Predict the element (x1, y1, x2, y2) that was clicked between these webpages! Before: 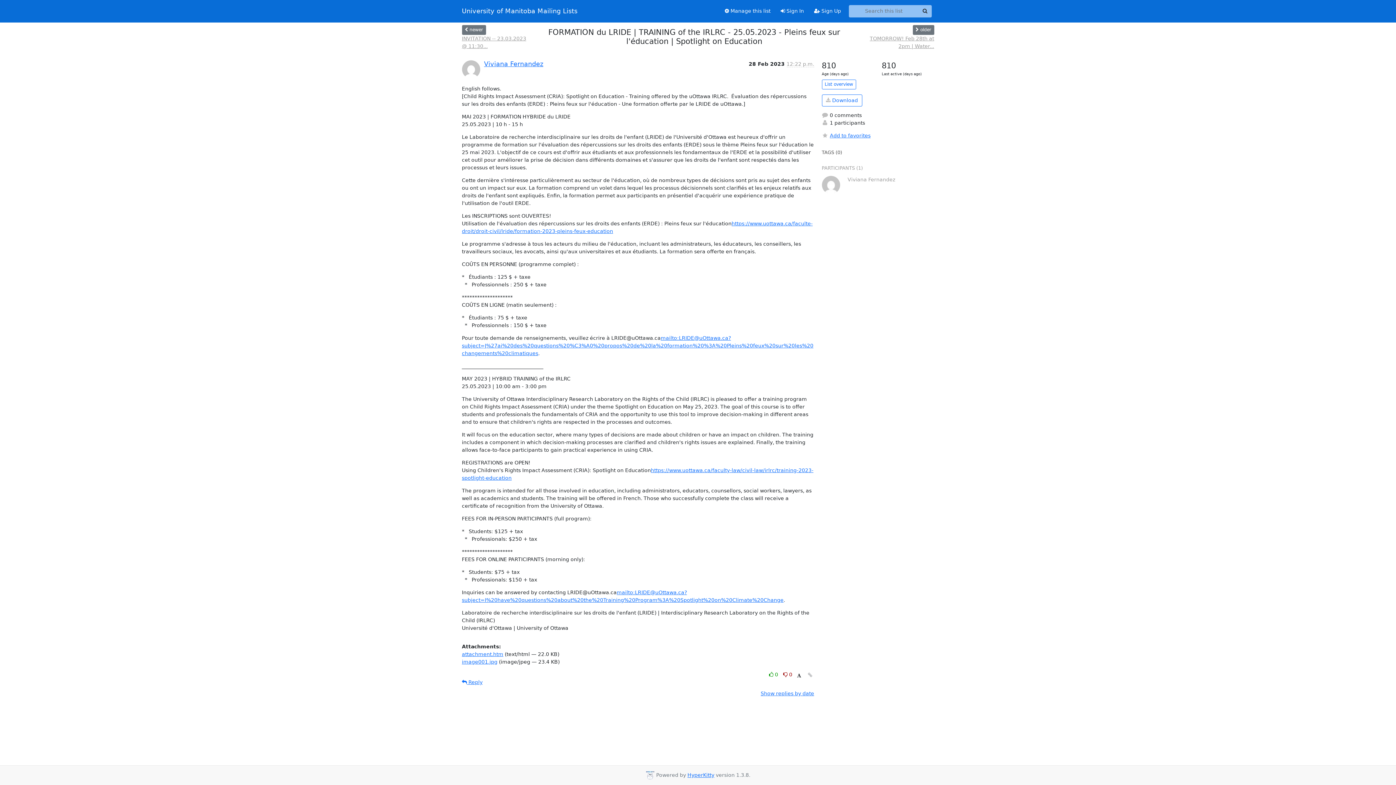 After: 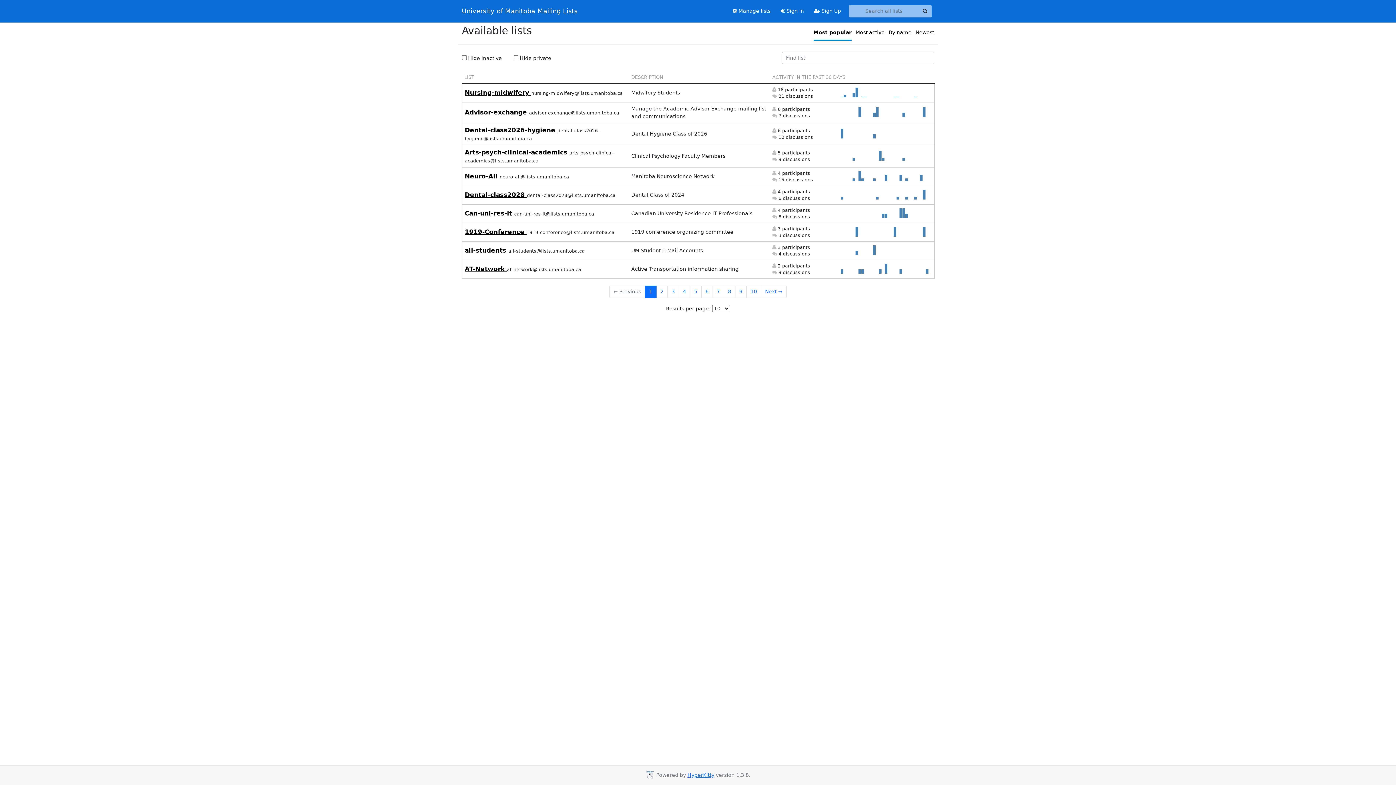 Action: bbox: (462, 5, 577, 16) label: University of Manitoba Mailing Lists